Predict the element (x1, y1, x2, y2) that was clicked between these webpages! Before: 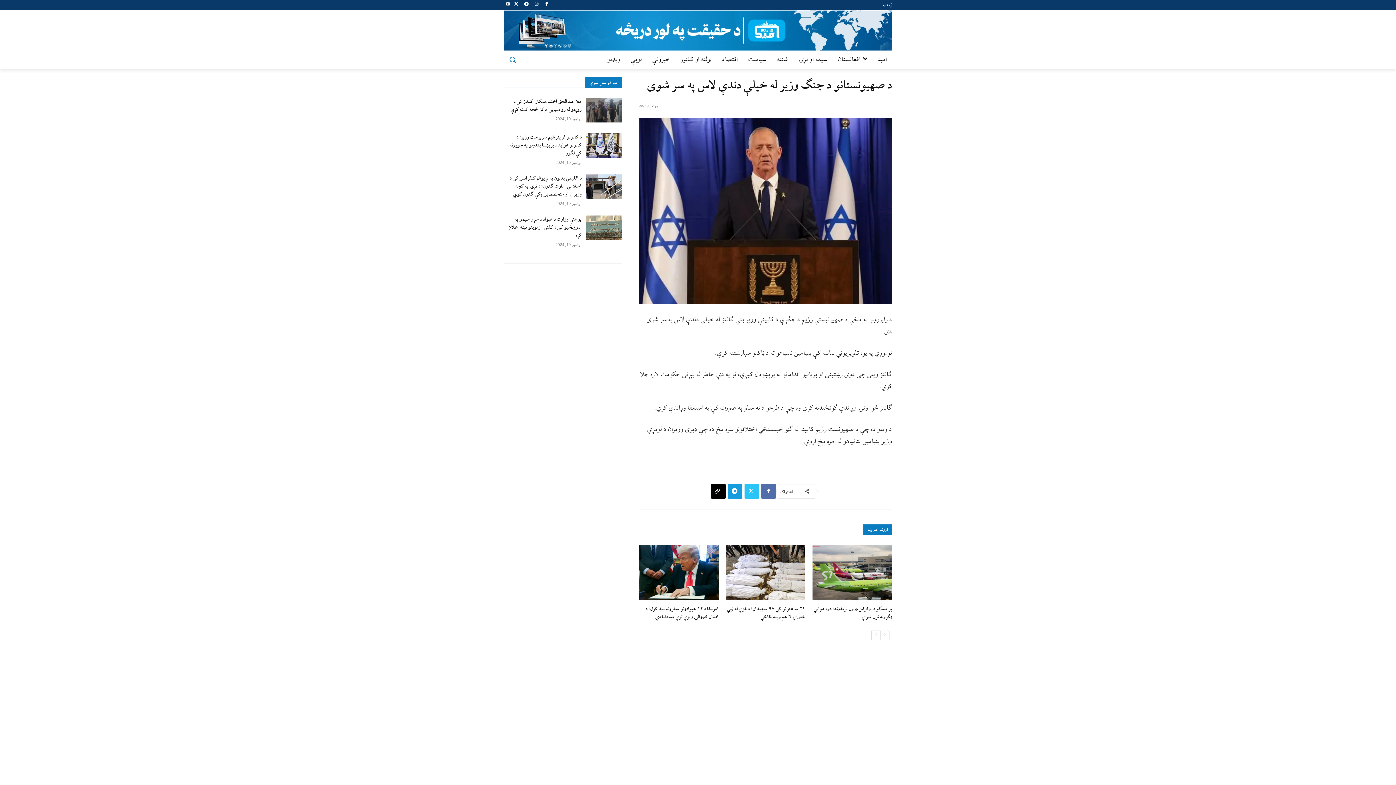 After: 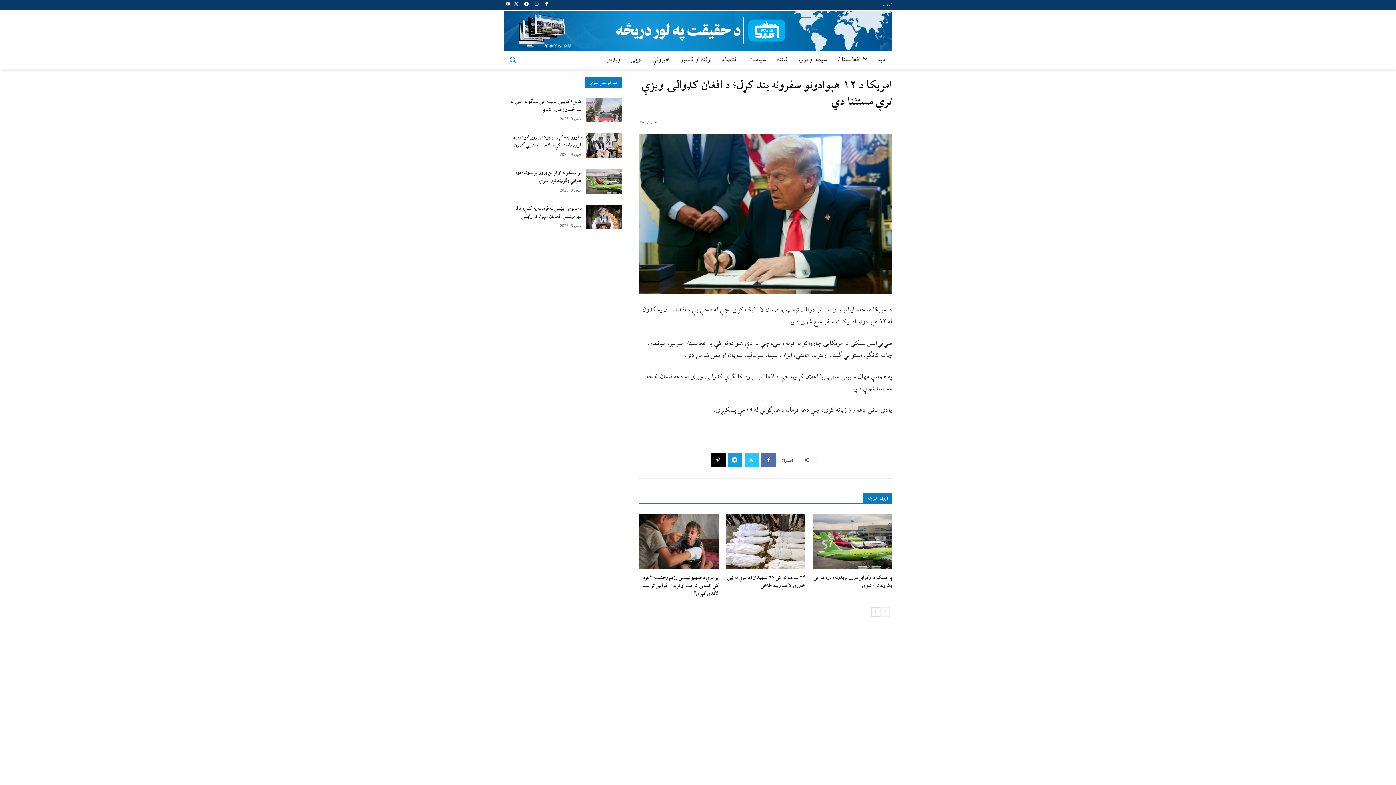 Action: label: امریکا د ۱۲ هېوادونو سفرونه بند کړل؛ د افغان کډوالۍ ویزې ترې مستثنا دي bbox: (645, 604, 718, 622)